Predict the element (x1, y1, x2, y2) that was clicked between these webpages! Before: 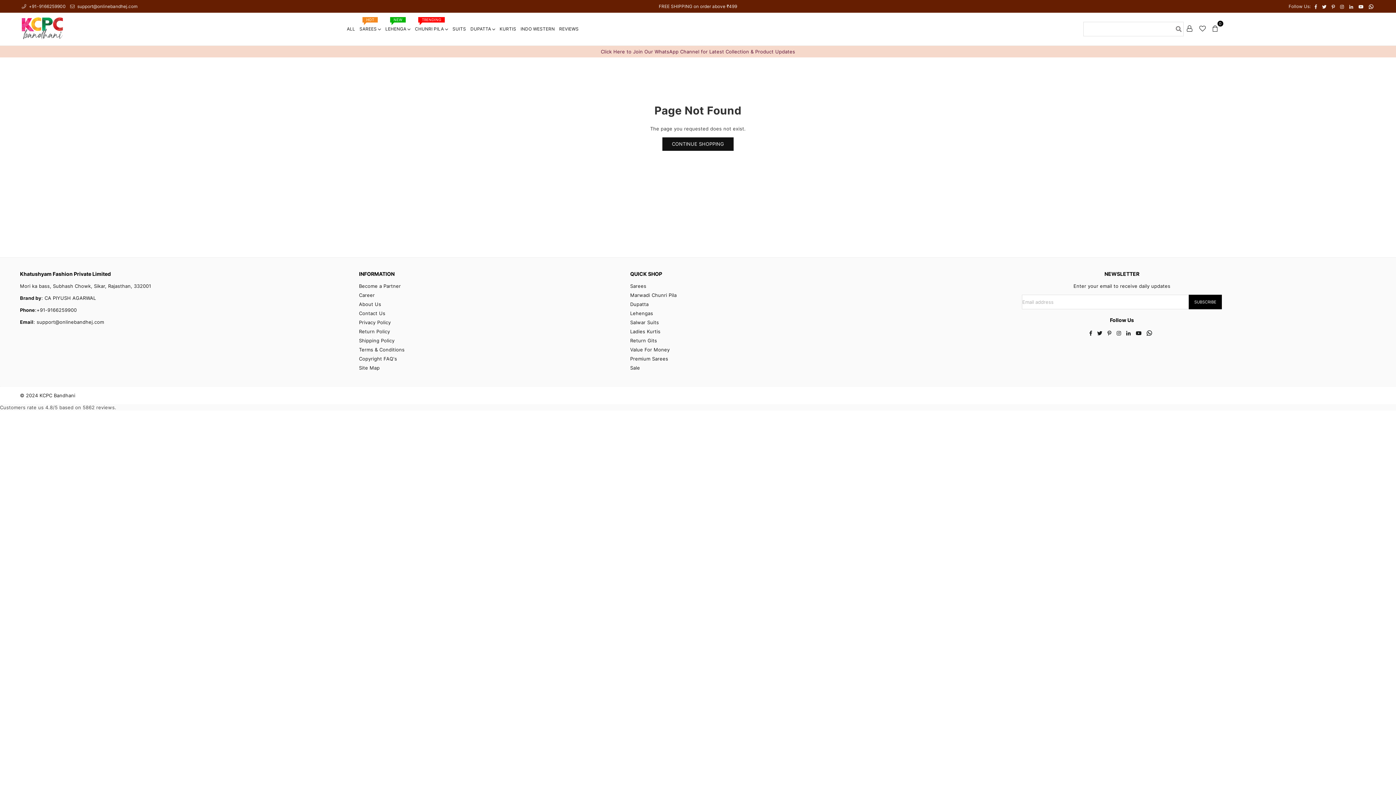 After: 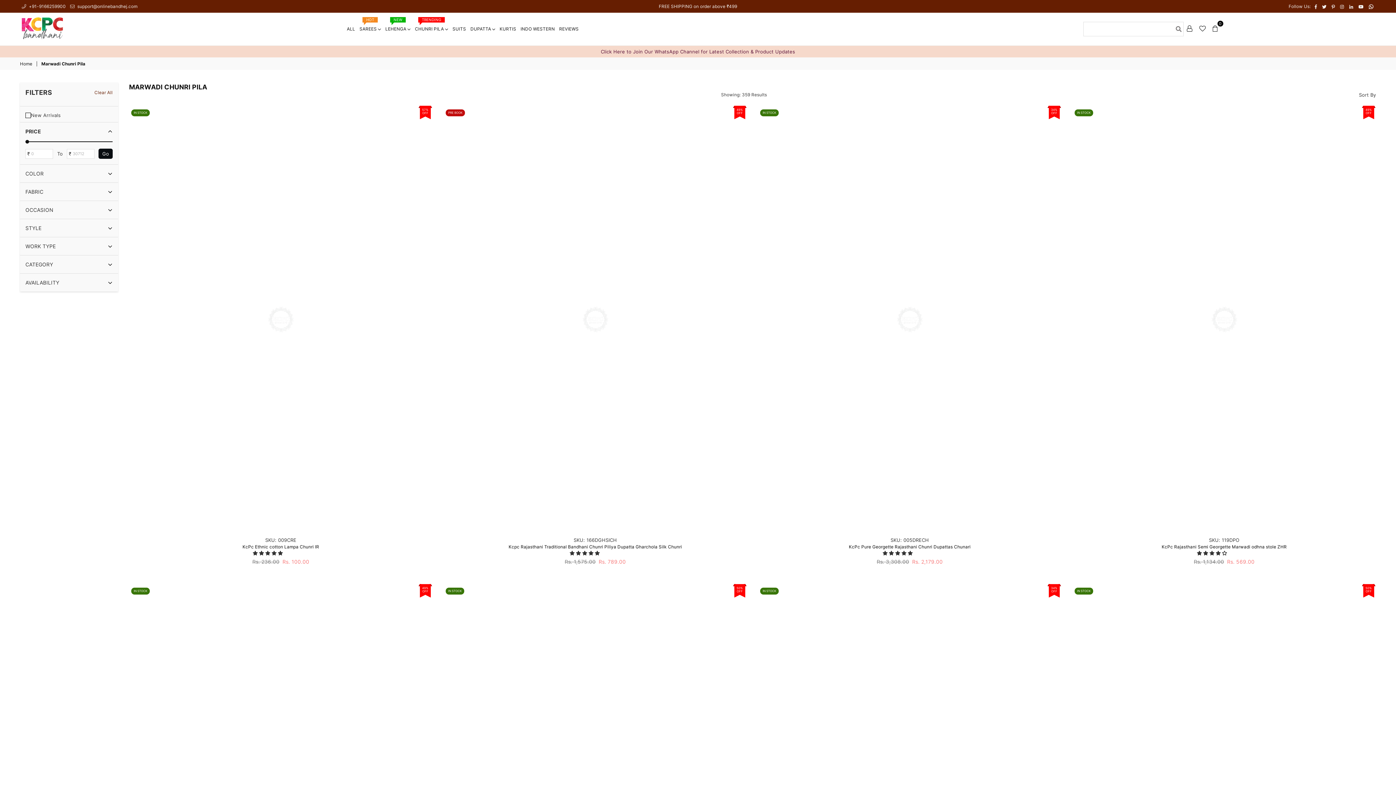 Action: bbox: (630, 292, 676, 298) label: Marwadi Chunri Pila